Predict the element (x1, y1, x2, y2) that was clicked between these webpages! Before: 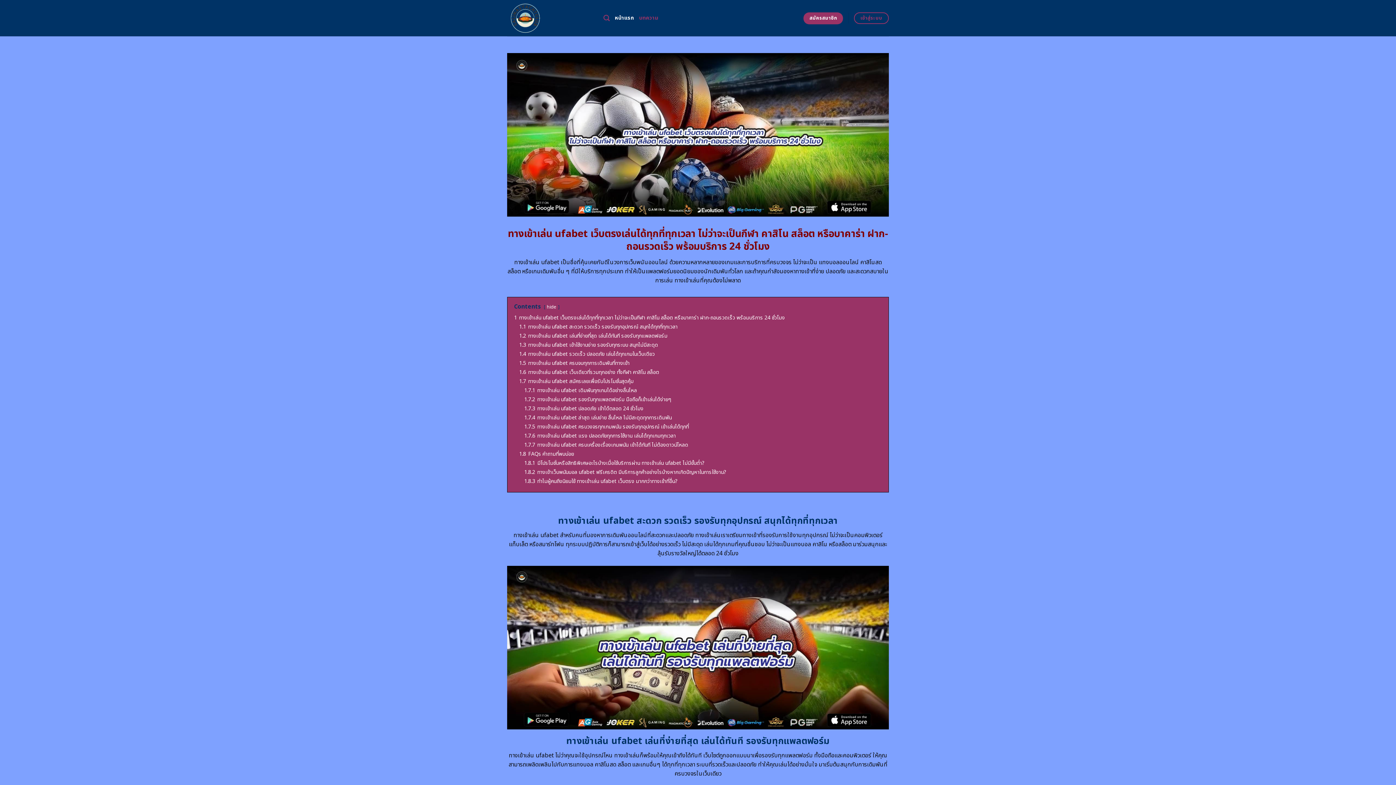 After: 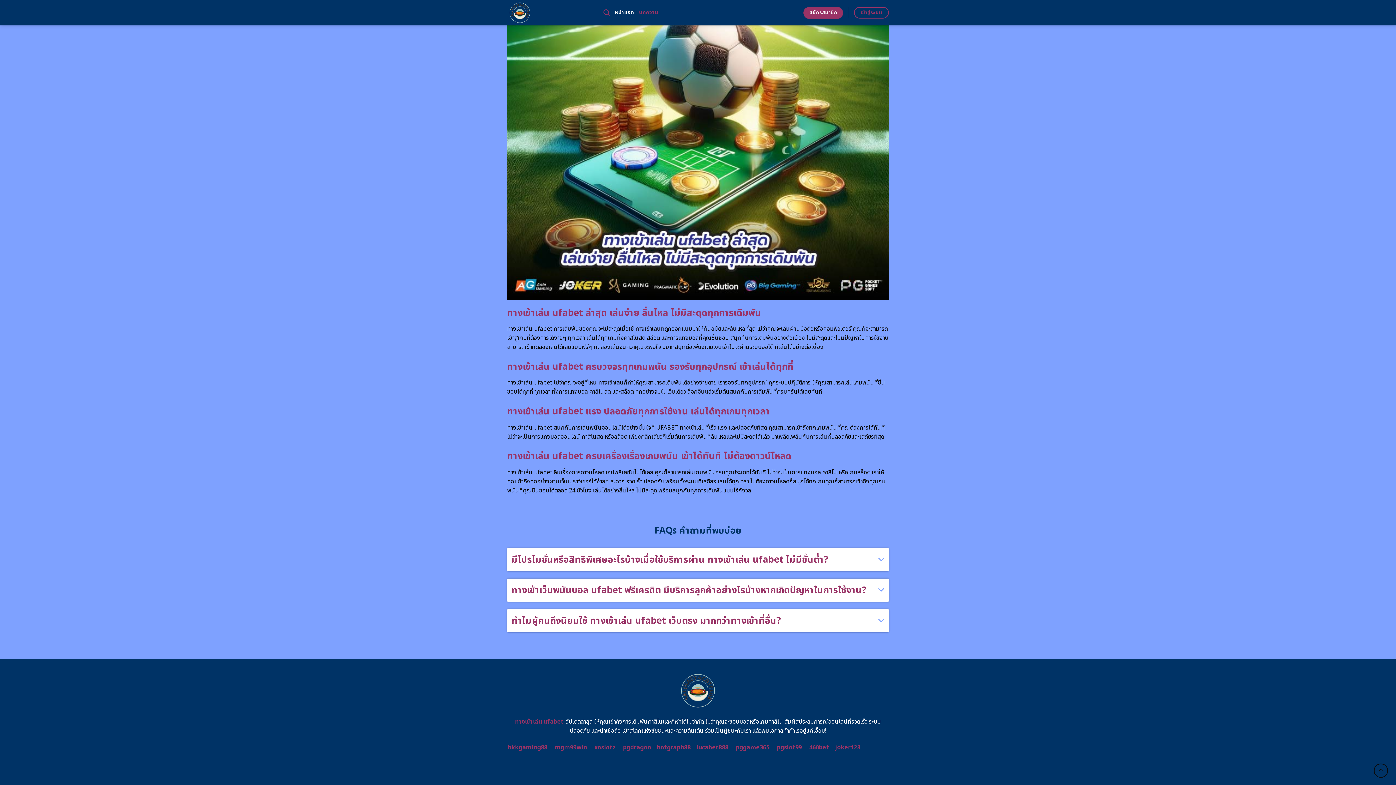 Action: label: 1.8.1 มีโปรโมชั่นหรือสิทธิพิเศษอะไรบ้างเมื่อใช้บริการผ่าน ทางเข้าเล่น ufabet ไม่มีขั้นต่ำ? bbox: (524, 459, 704, 467)